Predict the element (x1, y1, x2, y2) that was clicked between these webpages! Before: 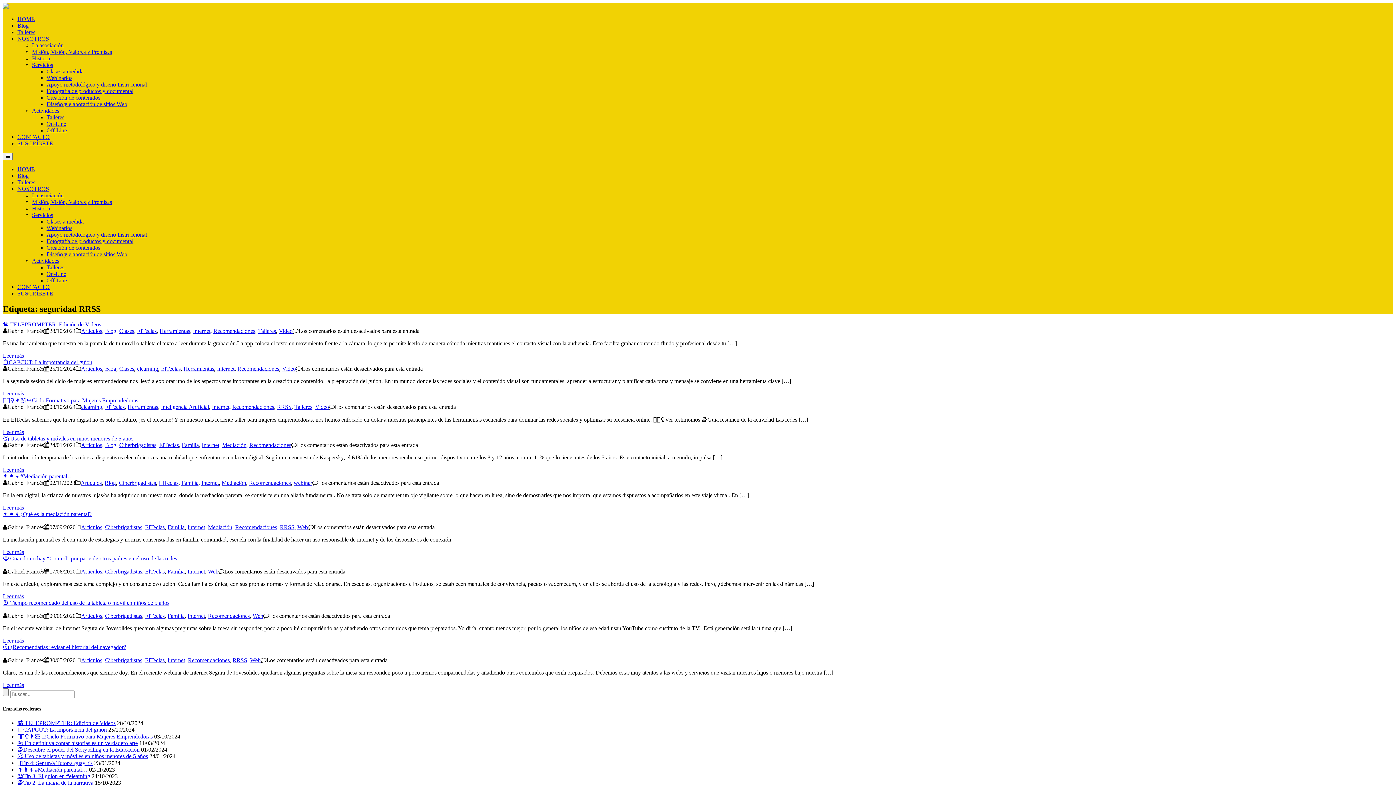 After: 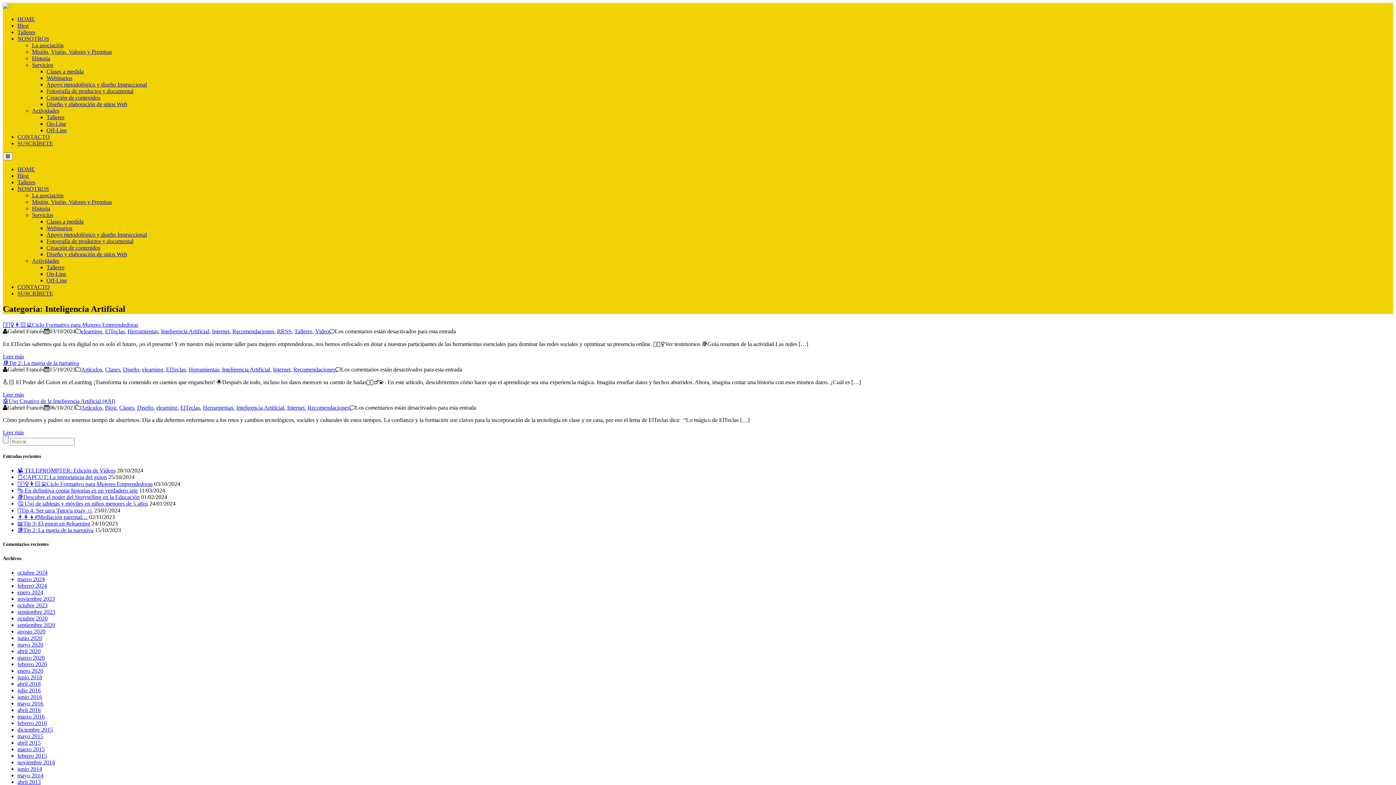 Action: bbox: (161, 403, 209, 410) label: Inteligencia Artificial